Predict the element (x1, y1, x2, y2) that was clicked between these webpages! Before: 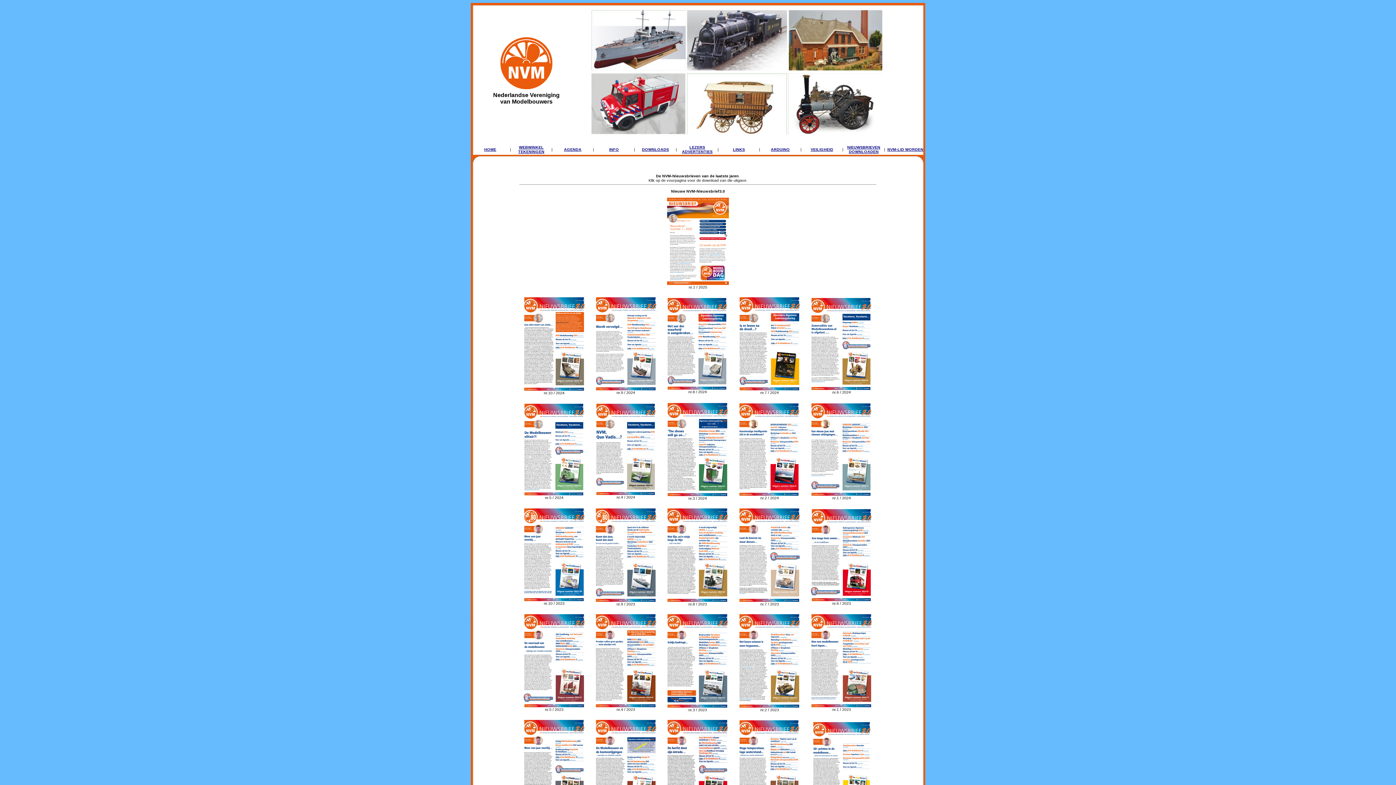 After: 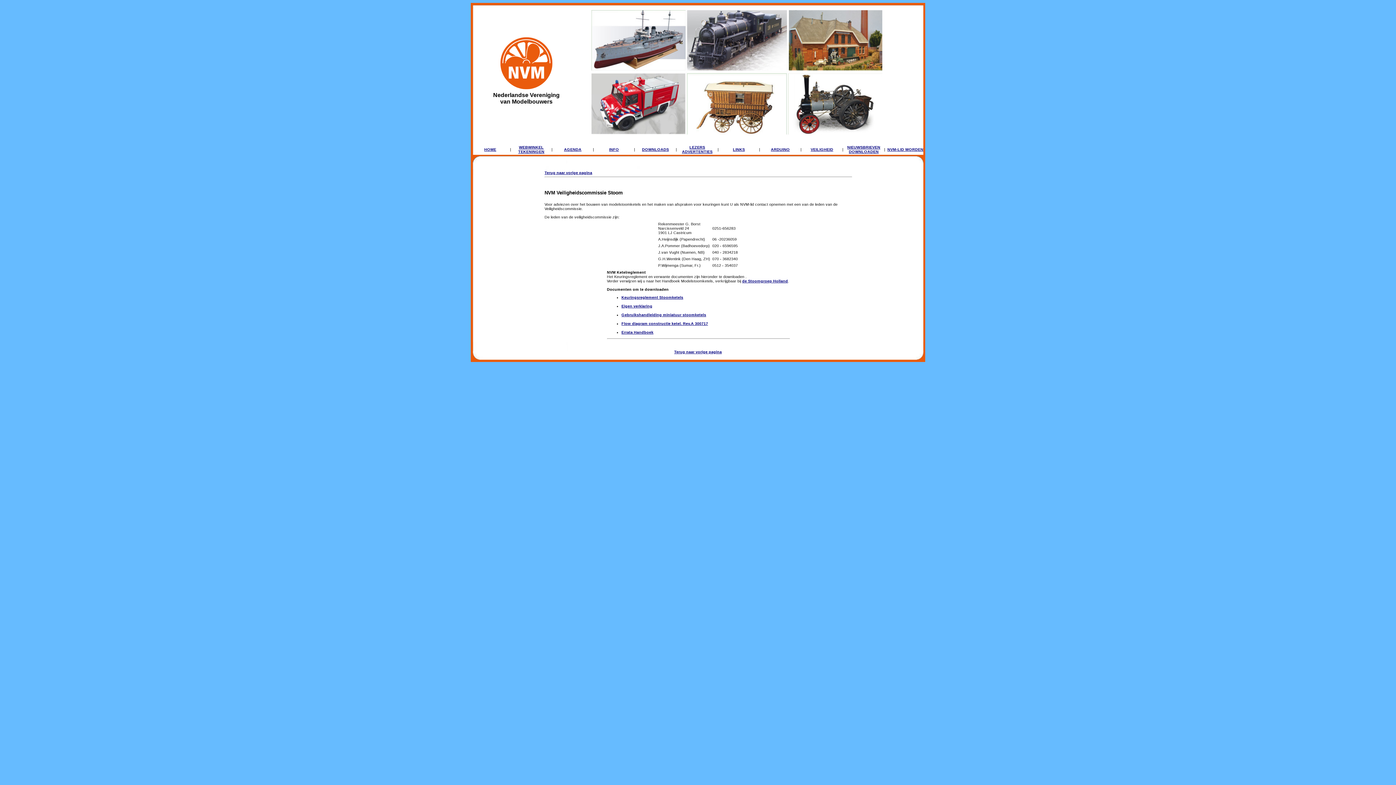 Action: bbox: (810, 147, 833, 151) label: VEILIGHEID